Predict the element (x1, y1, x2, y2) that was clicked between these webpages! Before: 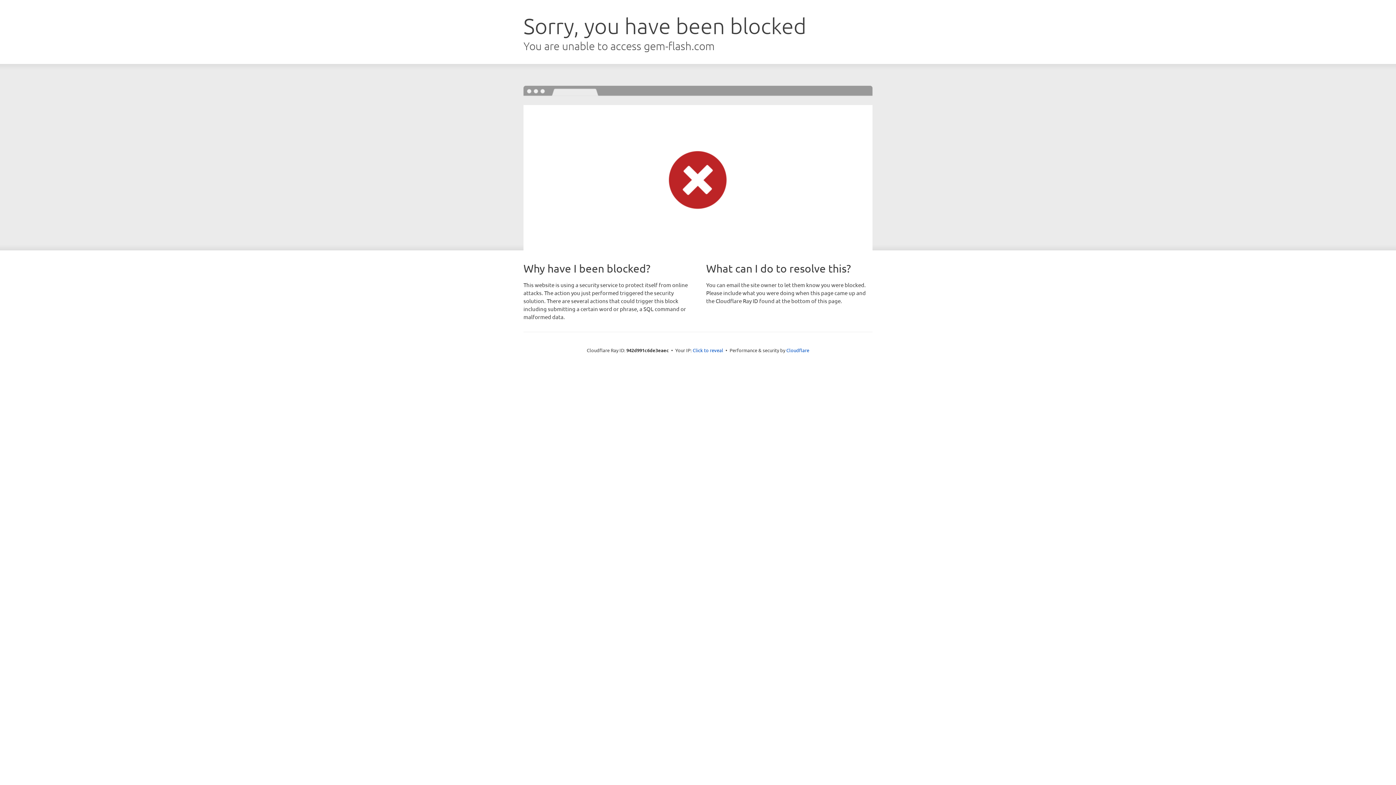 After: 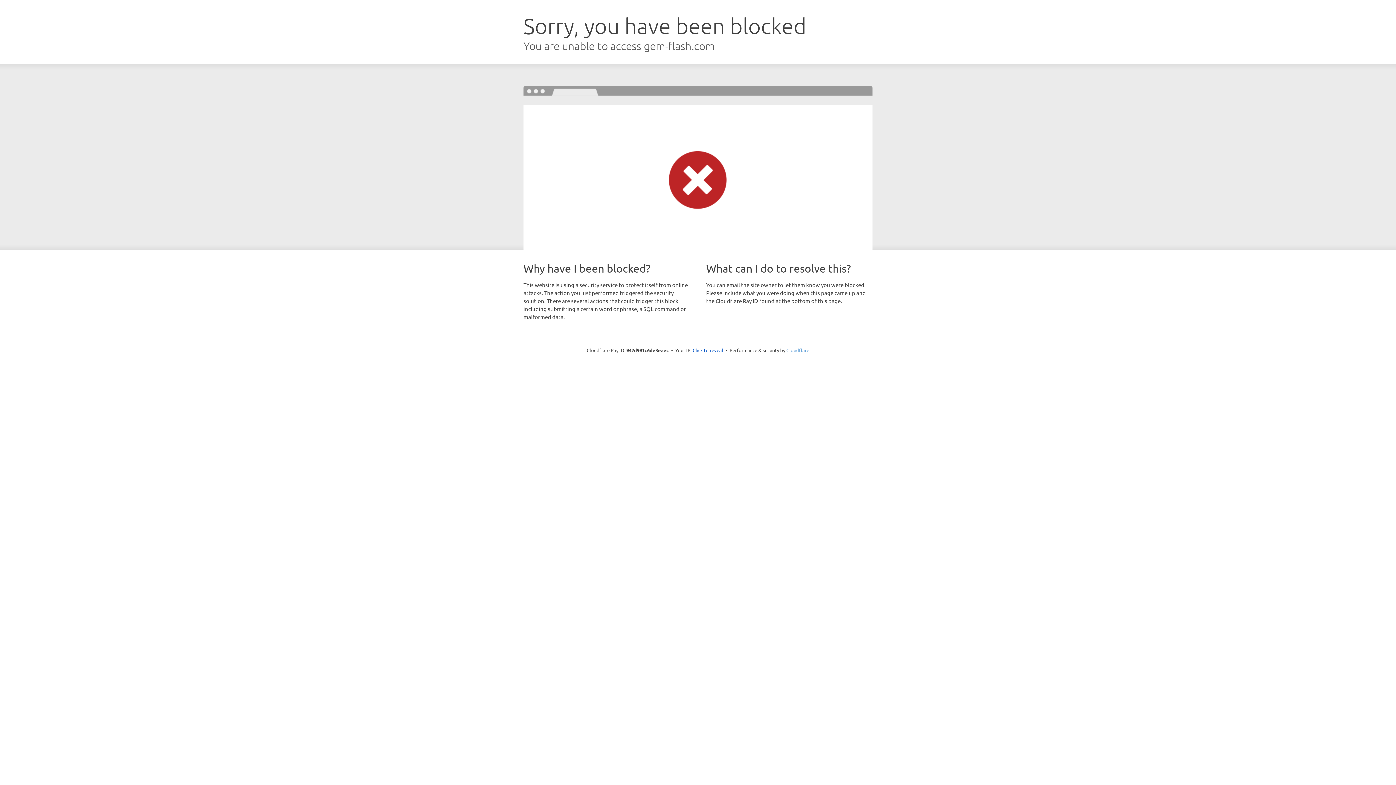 Action: bbox: (786, 347, 809, 353) label: Cloudflare